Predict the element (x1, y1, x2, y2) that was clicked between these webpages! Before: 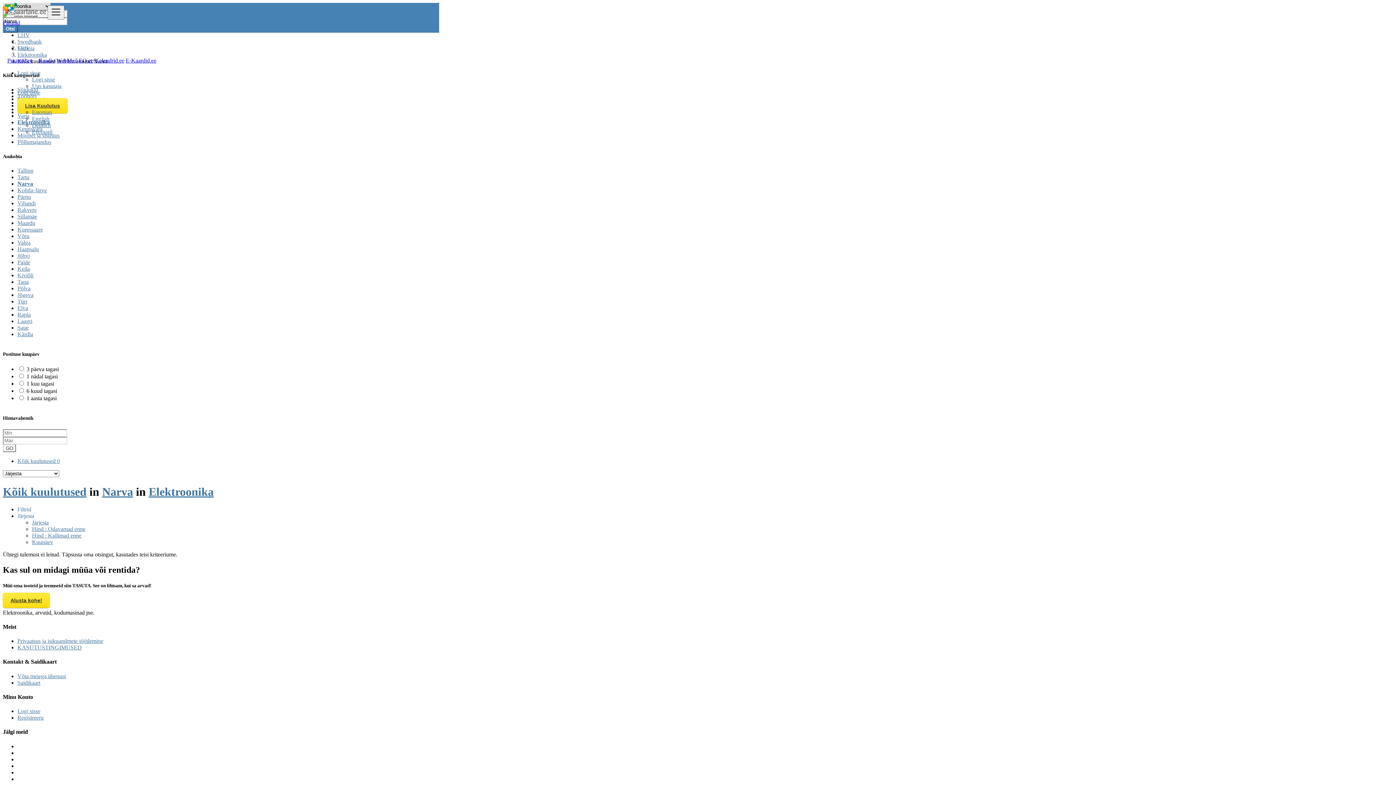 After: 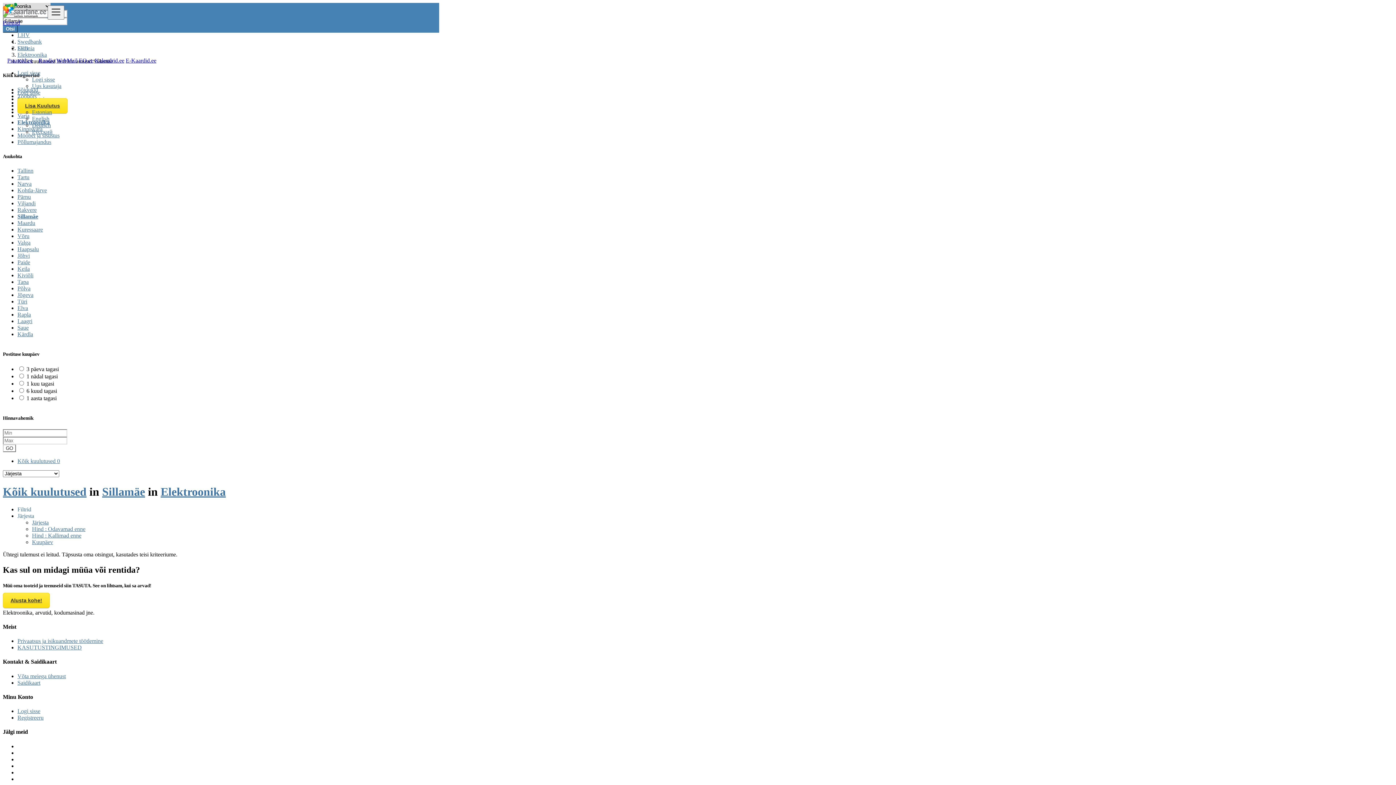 Action: label: Sillamäe bbox: (17, 213, 37, 219)